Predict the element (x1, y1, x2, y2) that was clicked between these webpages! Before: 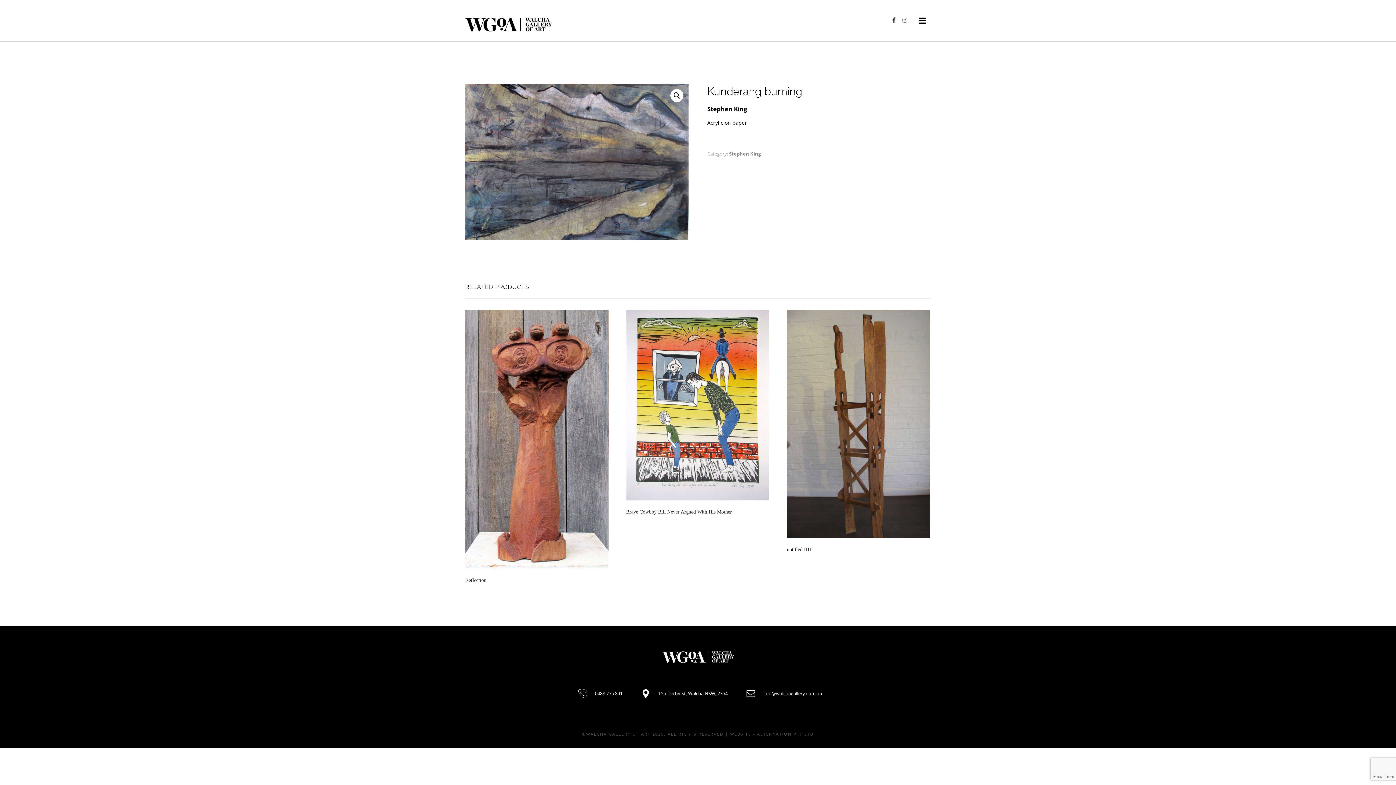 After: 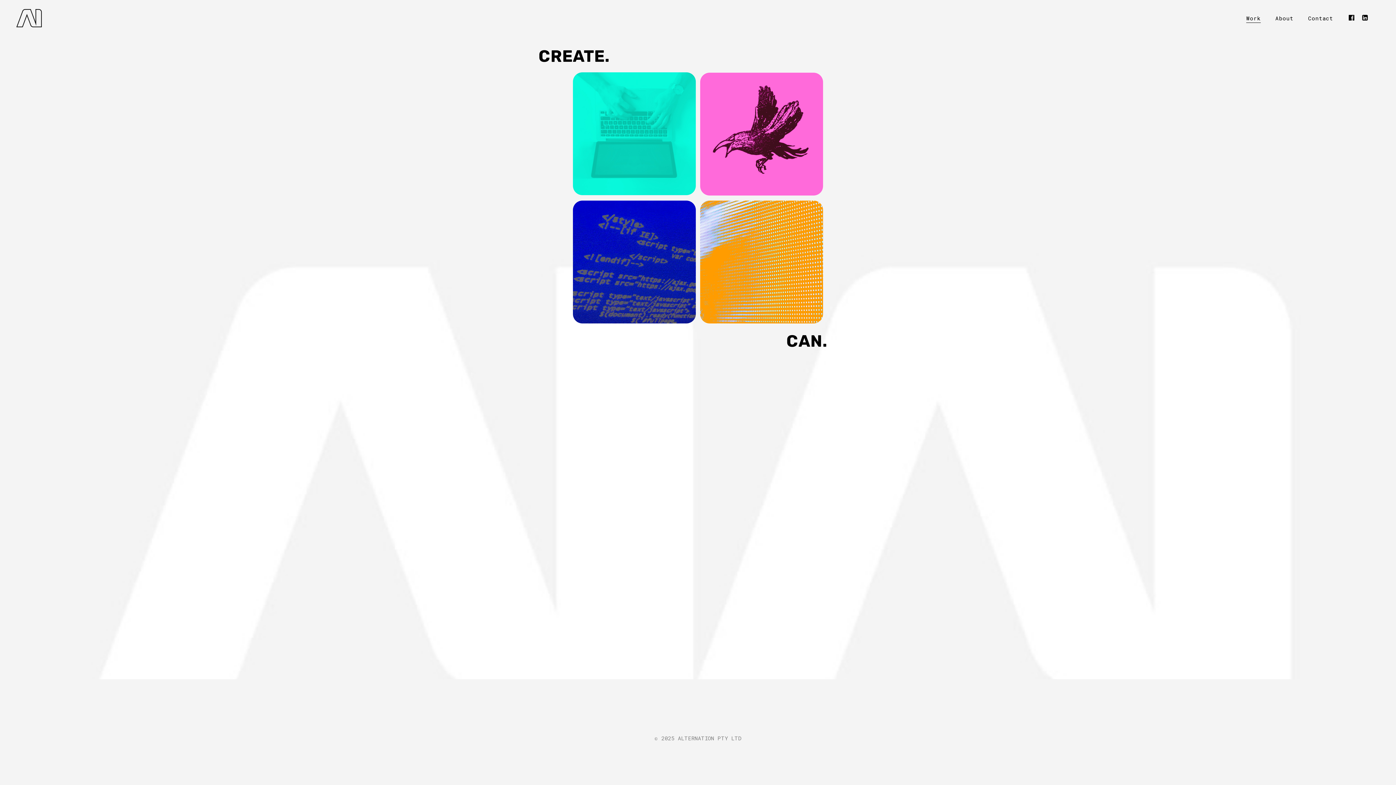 Action: bbox: (582, 729, 814, 737) label: ©WALCHA GALLERY OF ART 2025. ALL RIGHTS RESERVED | WEBSITE - ALTERNATION PTY LTD